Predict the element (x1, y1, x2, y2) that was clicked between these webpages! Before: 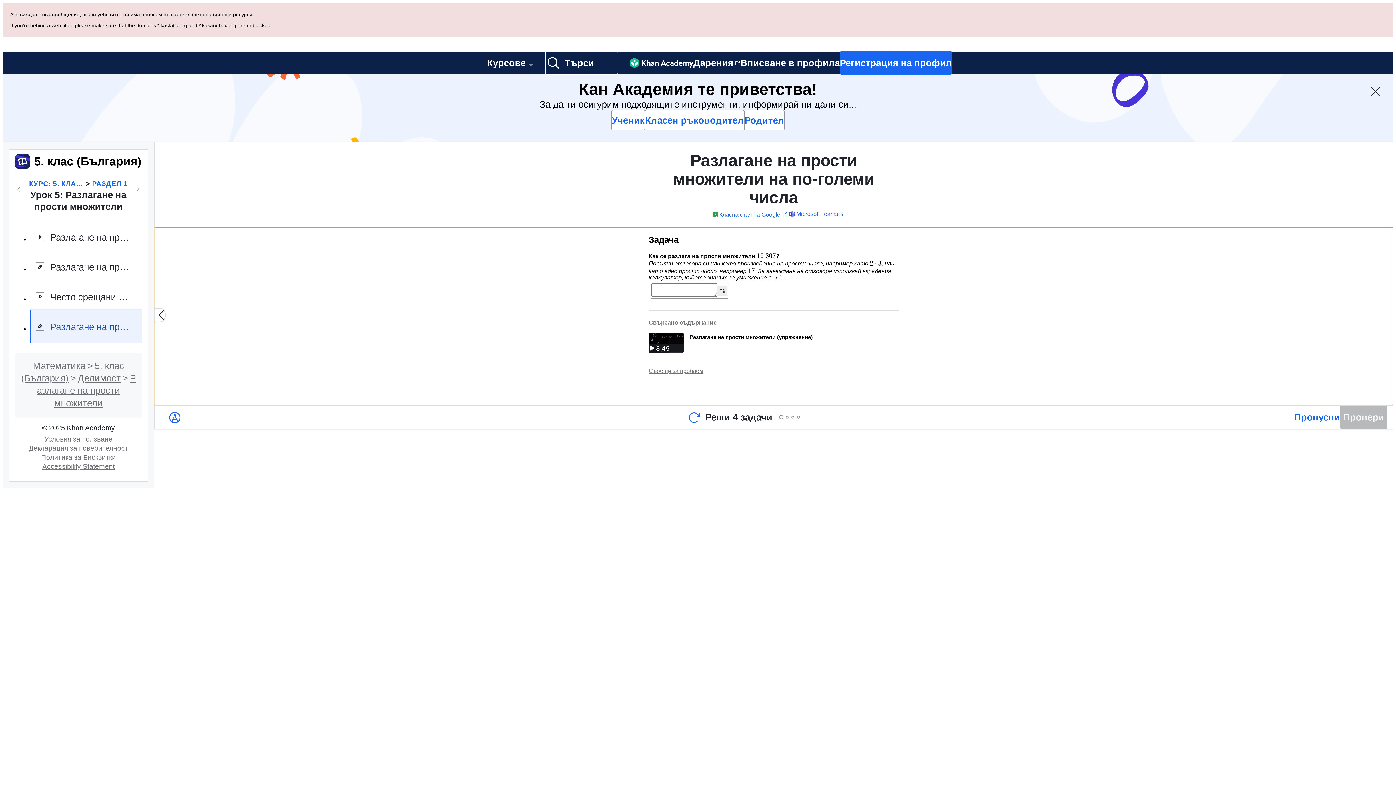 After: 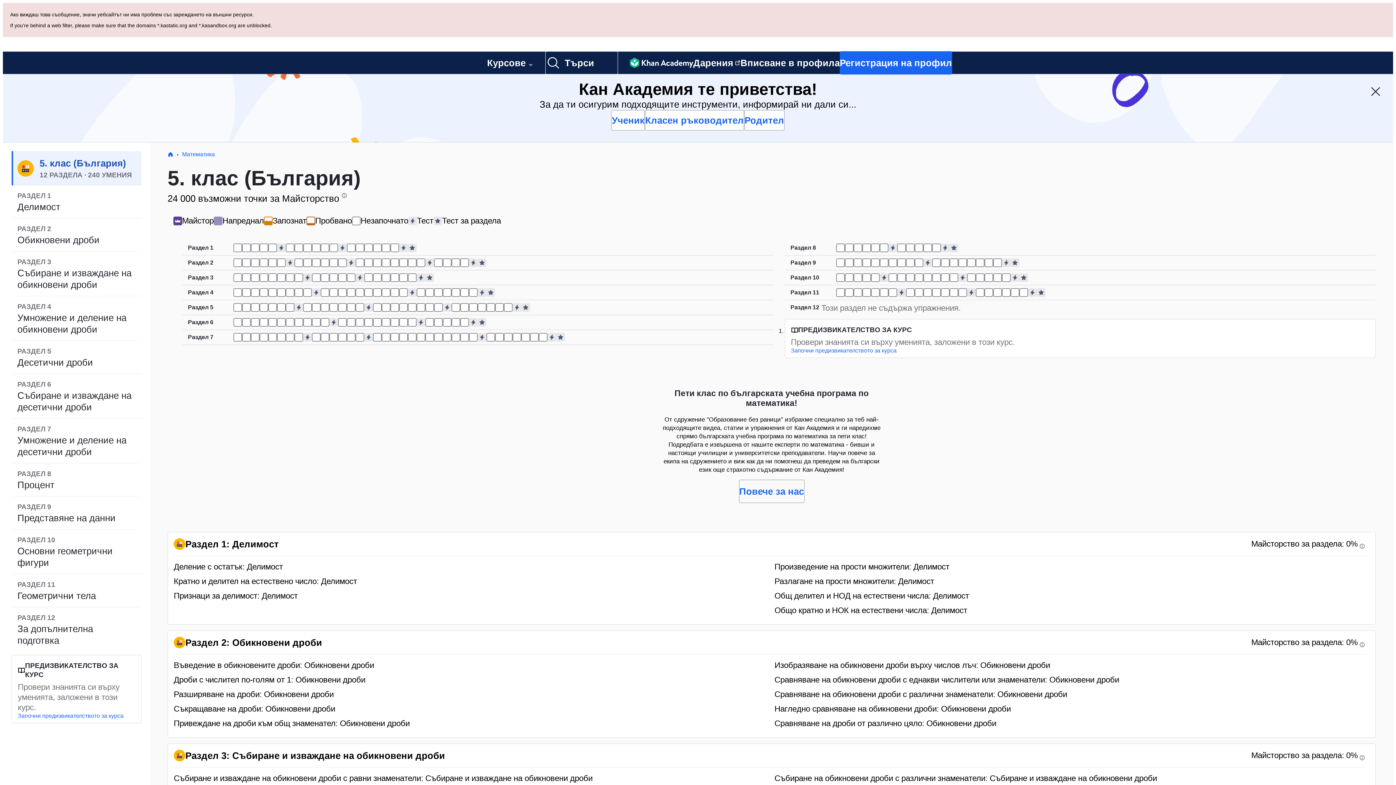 Action: bbox: (29, 110, 83, 120) label: КУРС: 5. КЛАС (БЪЛГАРИЯ)